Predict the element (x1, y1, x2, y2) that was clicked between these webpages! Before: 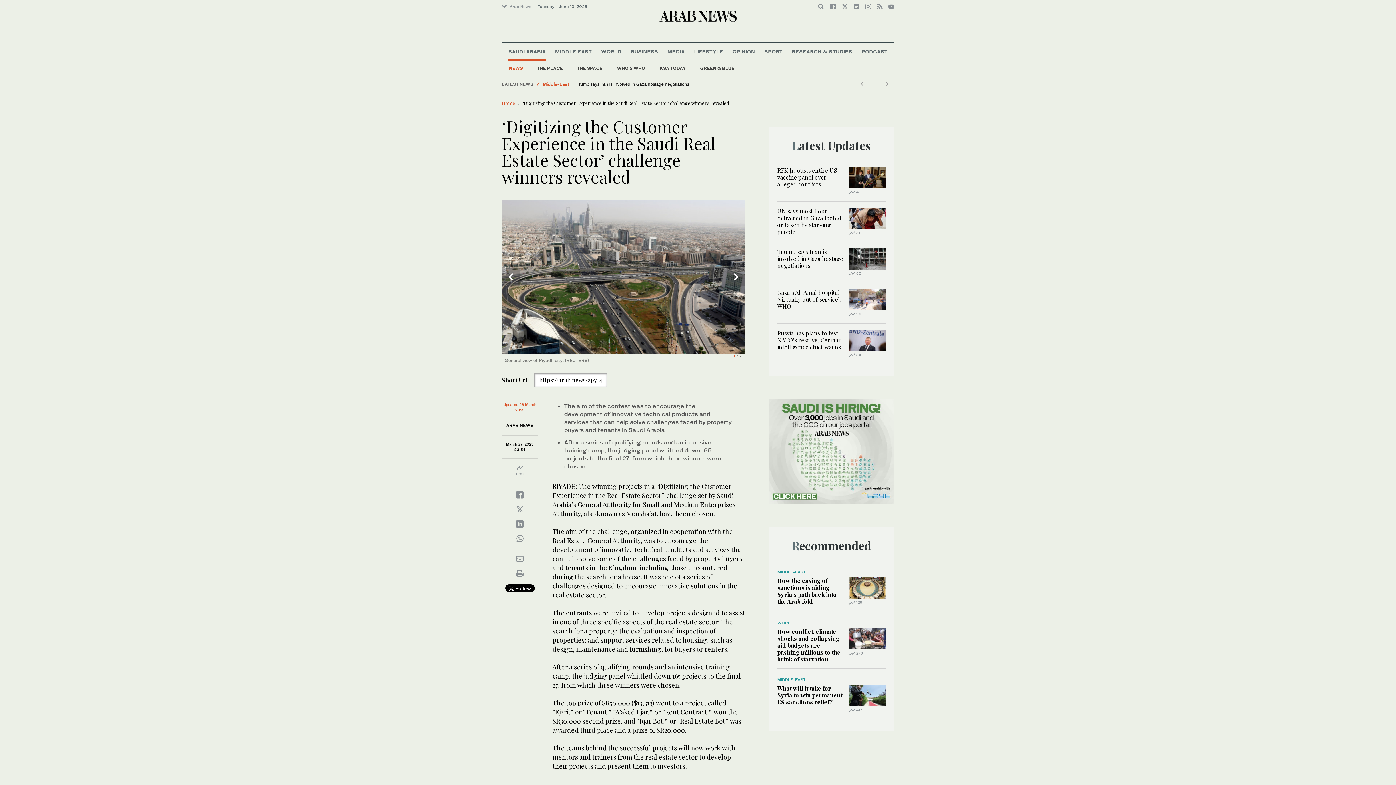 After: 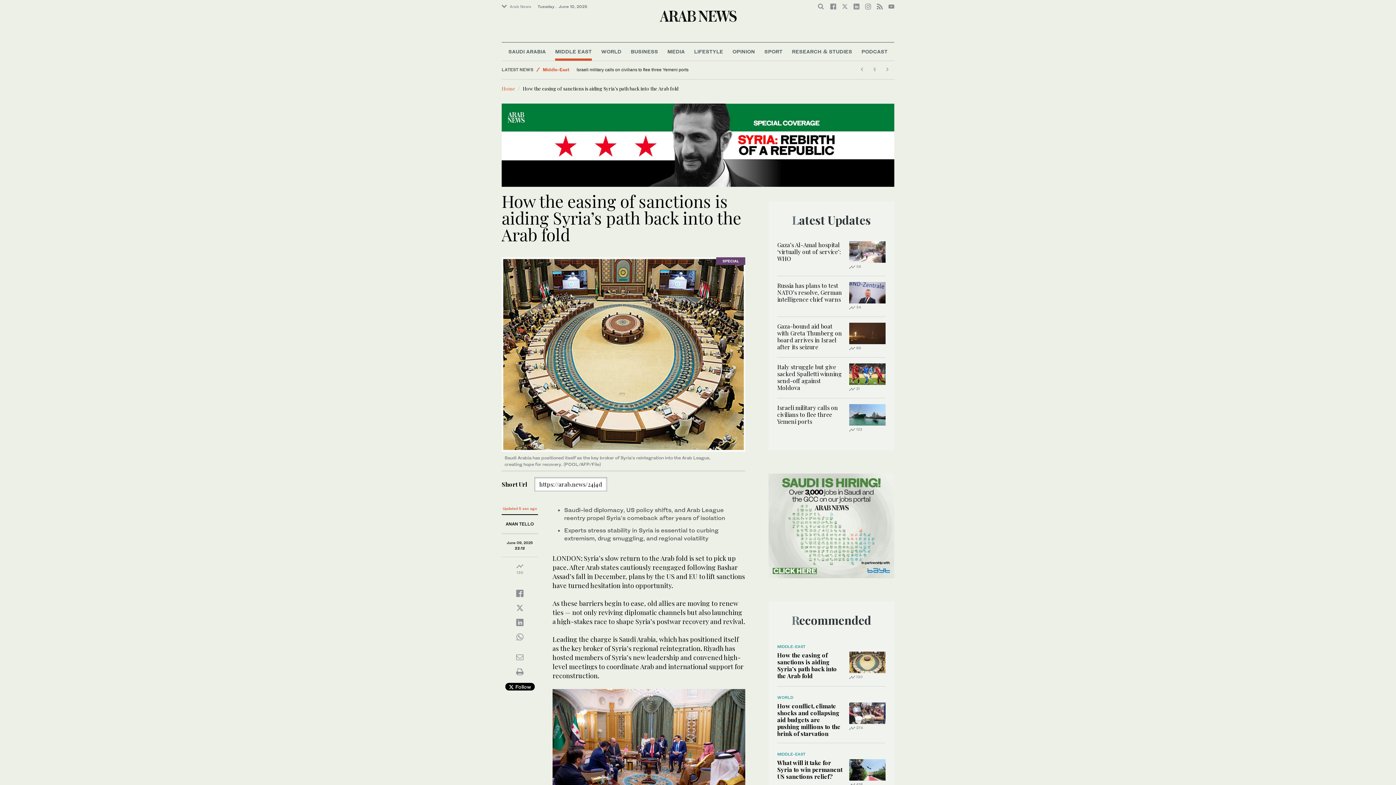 Action: bbox: (777, 577, 837, 605) label: How the easing of sanctions is aiding Syria’s path back into the Arab fold